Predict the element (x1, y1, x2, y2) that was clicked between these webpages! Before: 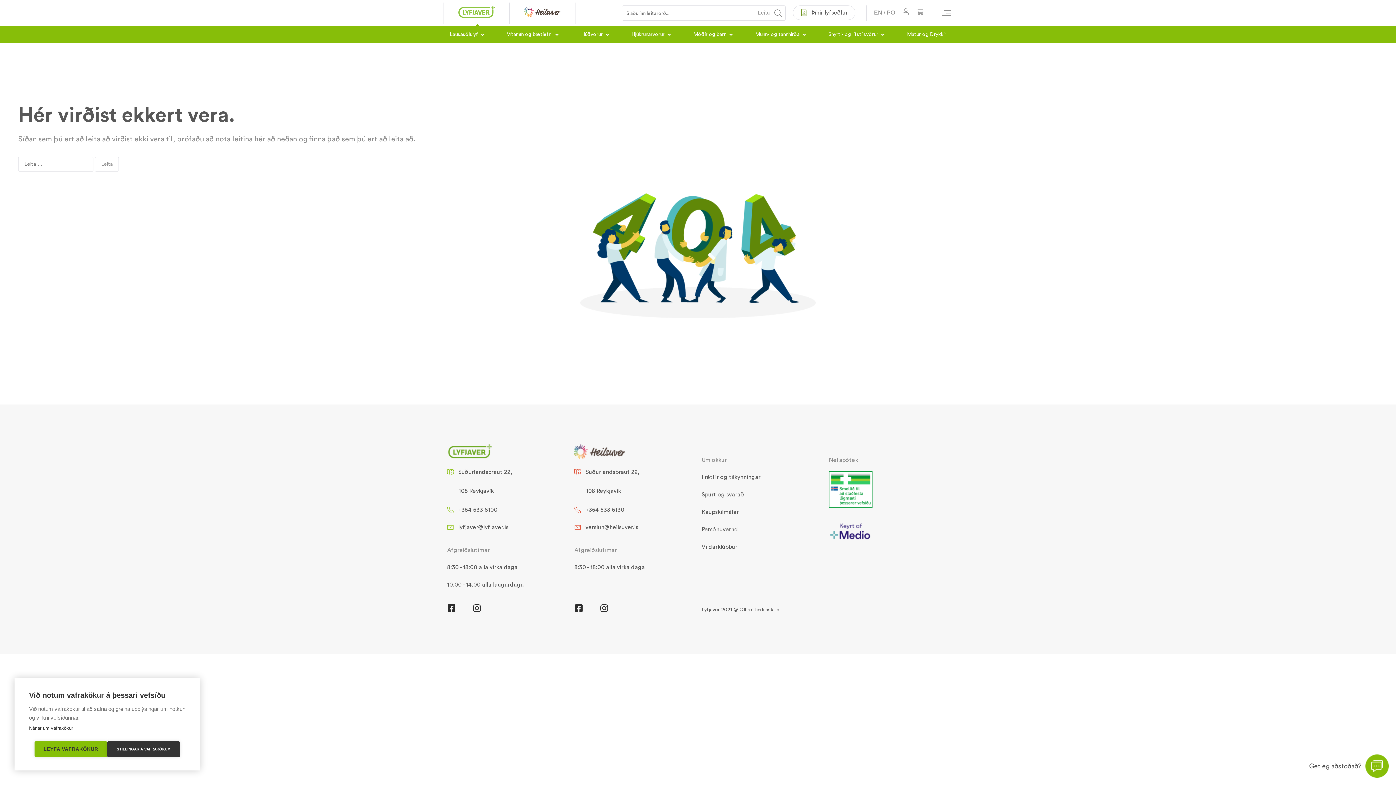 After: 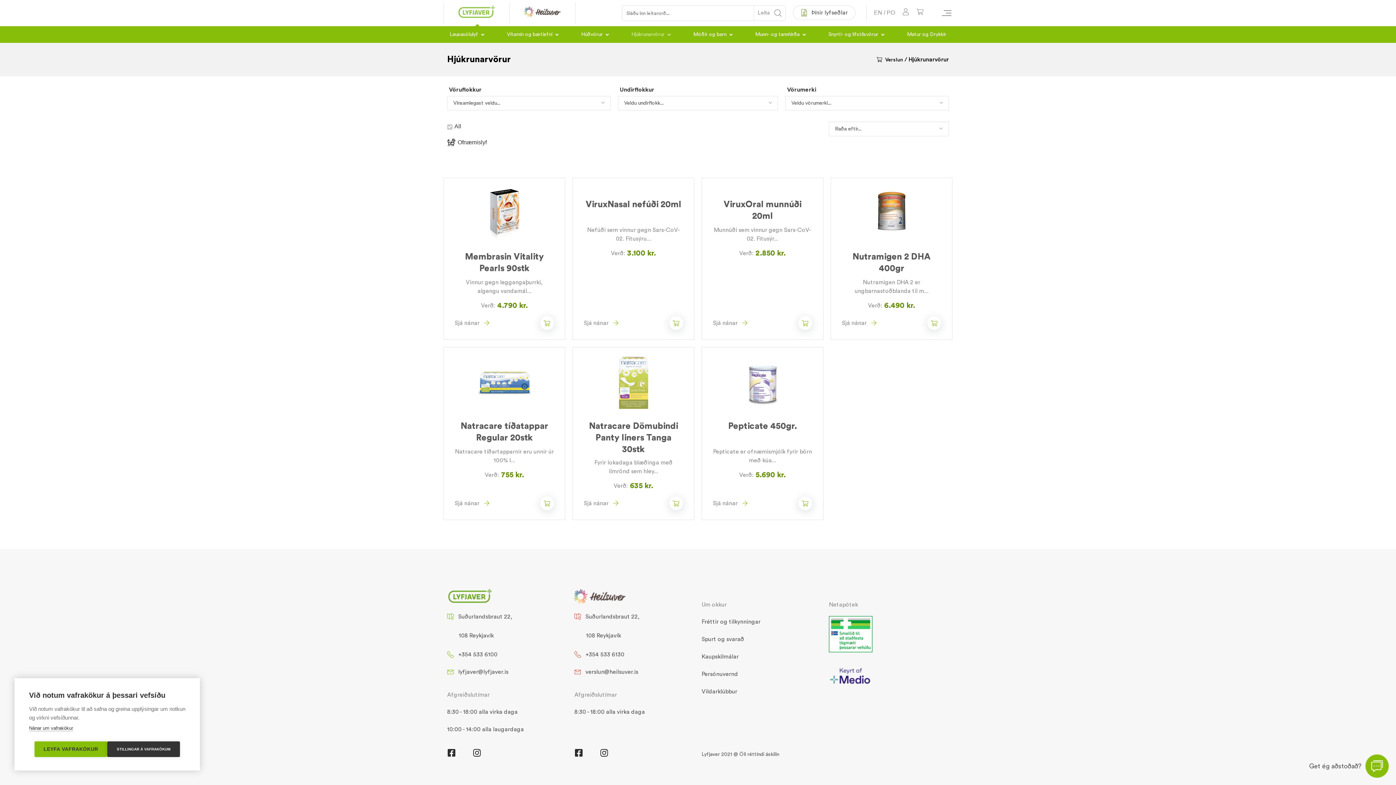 Action: label: Hjúkrunarvörur bbox: (618, 26, 680, 42)